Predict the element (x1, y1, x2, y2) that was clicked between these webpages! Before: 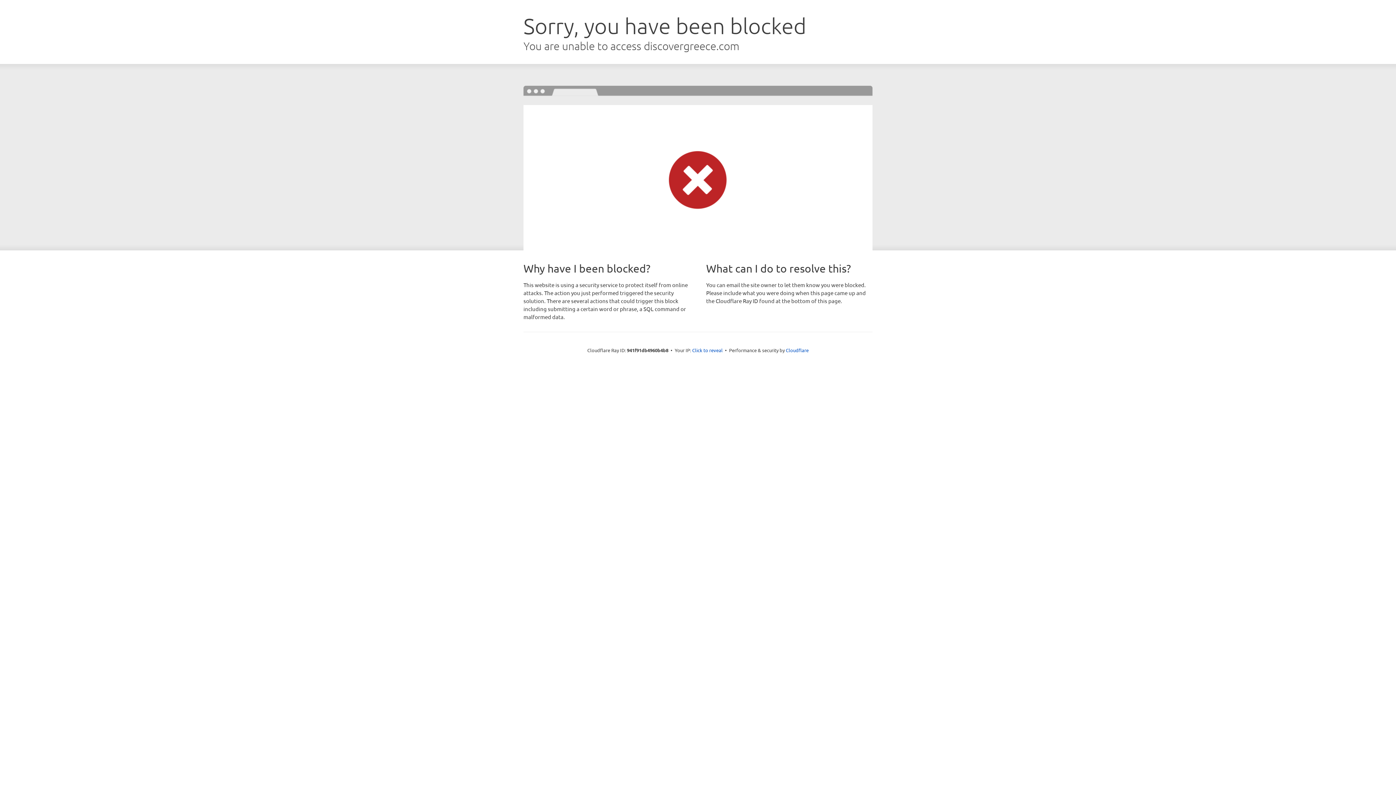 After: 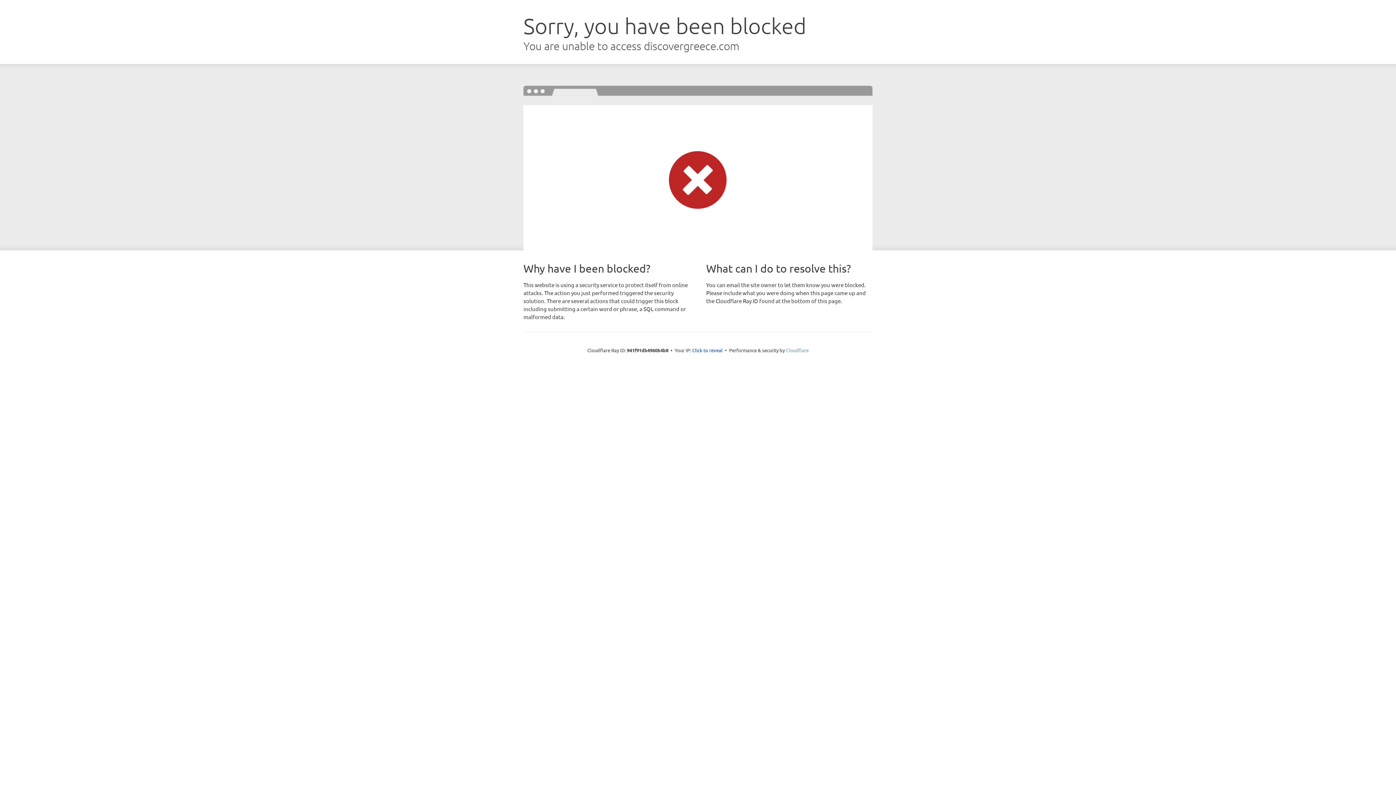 Action: bbox: (786, 347, 808, 353) label: Cloudflare